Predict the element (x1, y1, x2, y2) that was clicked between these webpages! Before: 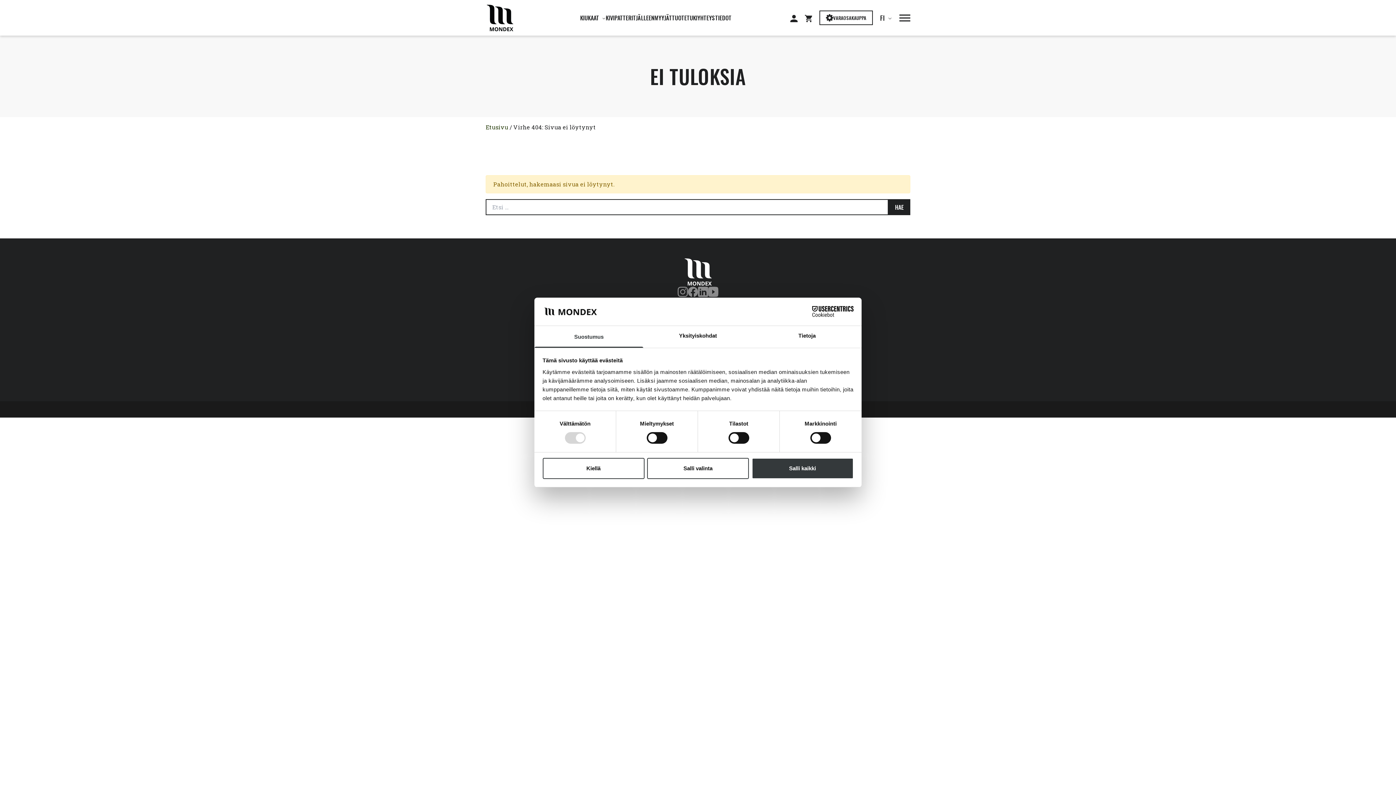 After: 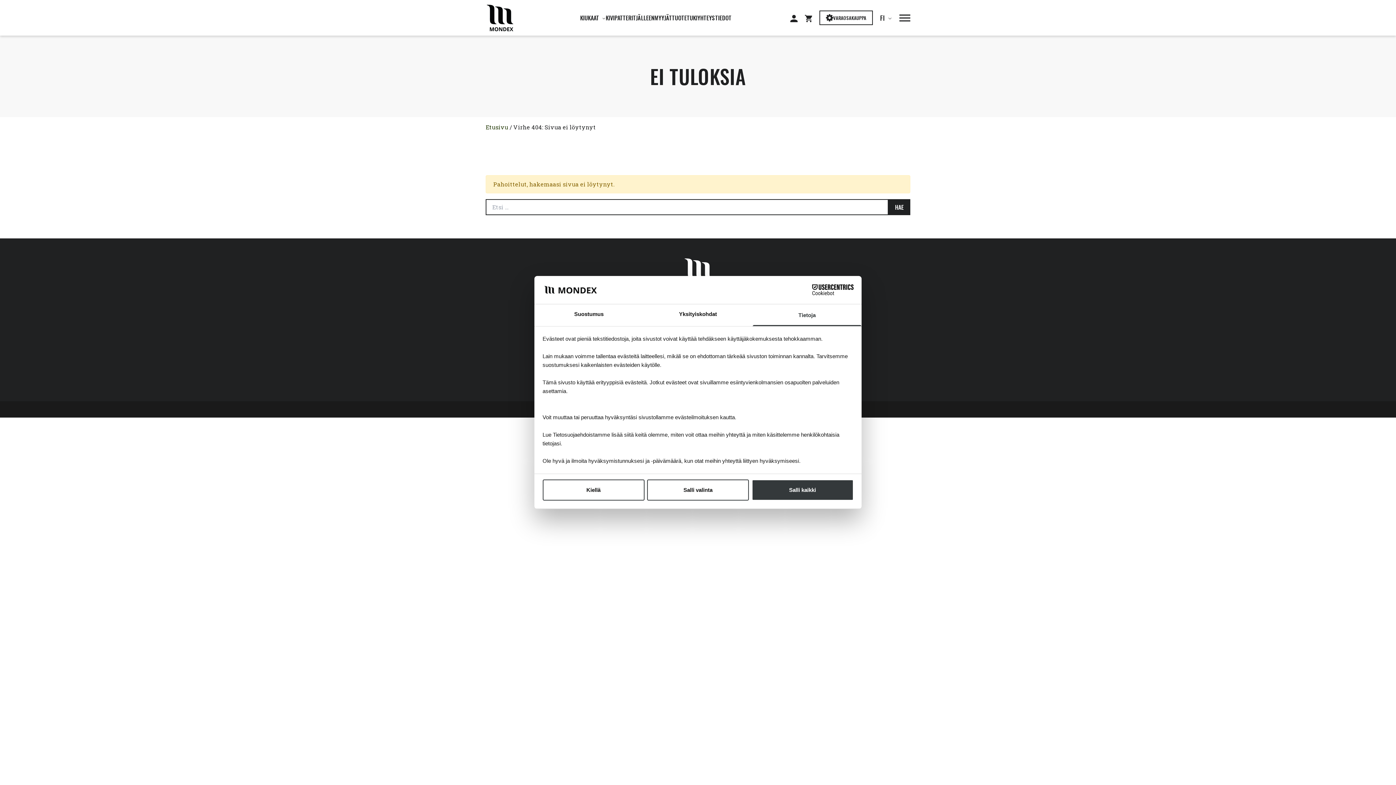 Action: label: Tietoja bbox: (752, 326, 861, 347)